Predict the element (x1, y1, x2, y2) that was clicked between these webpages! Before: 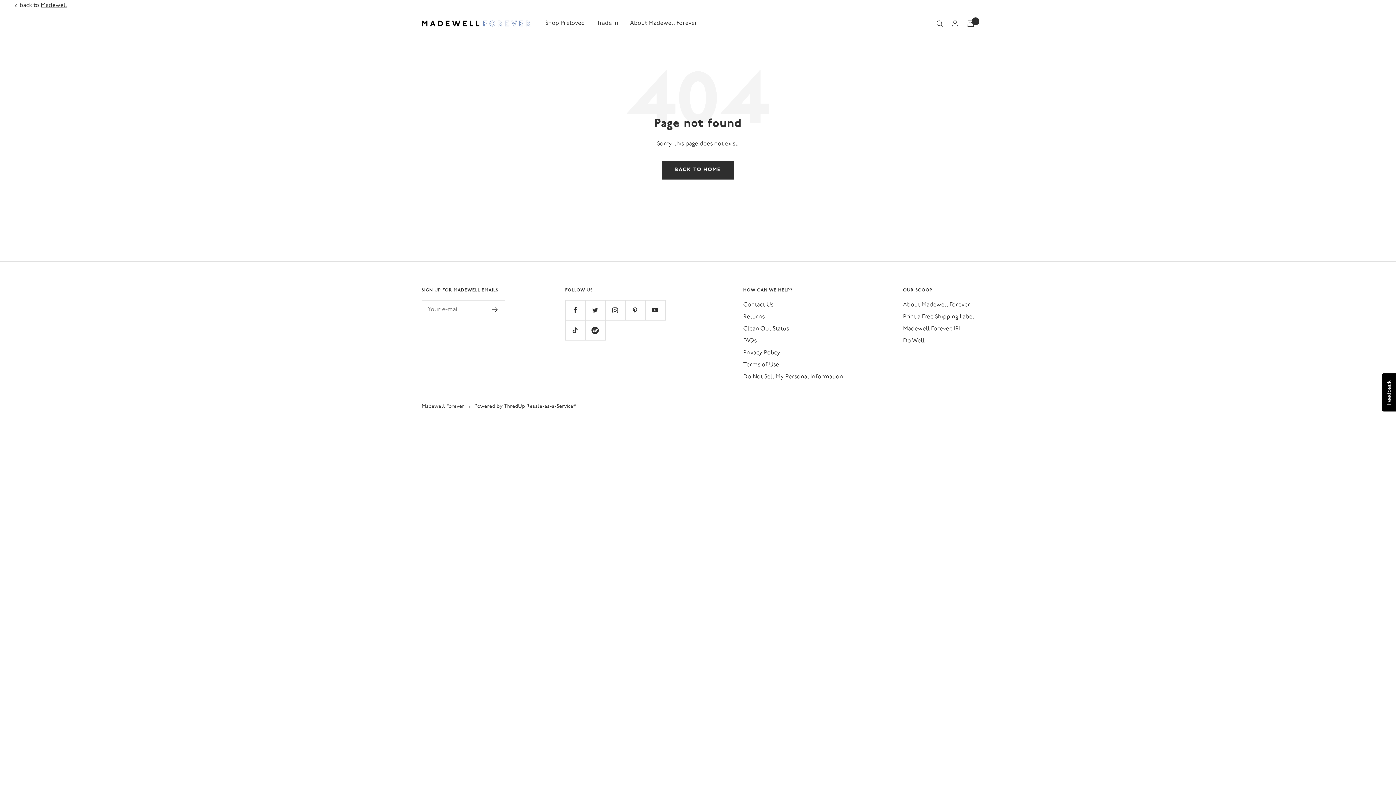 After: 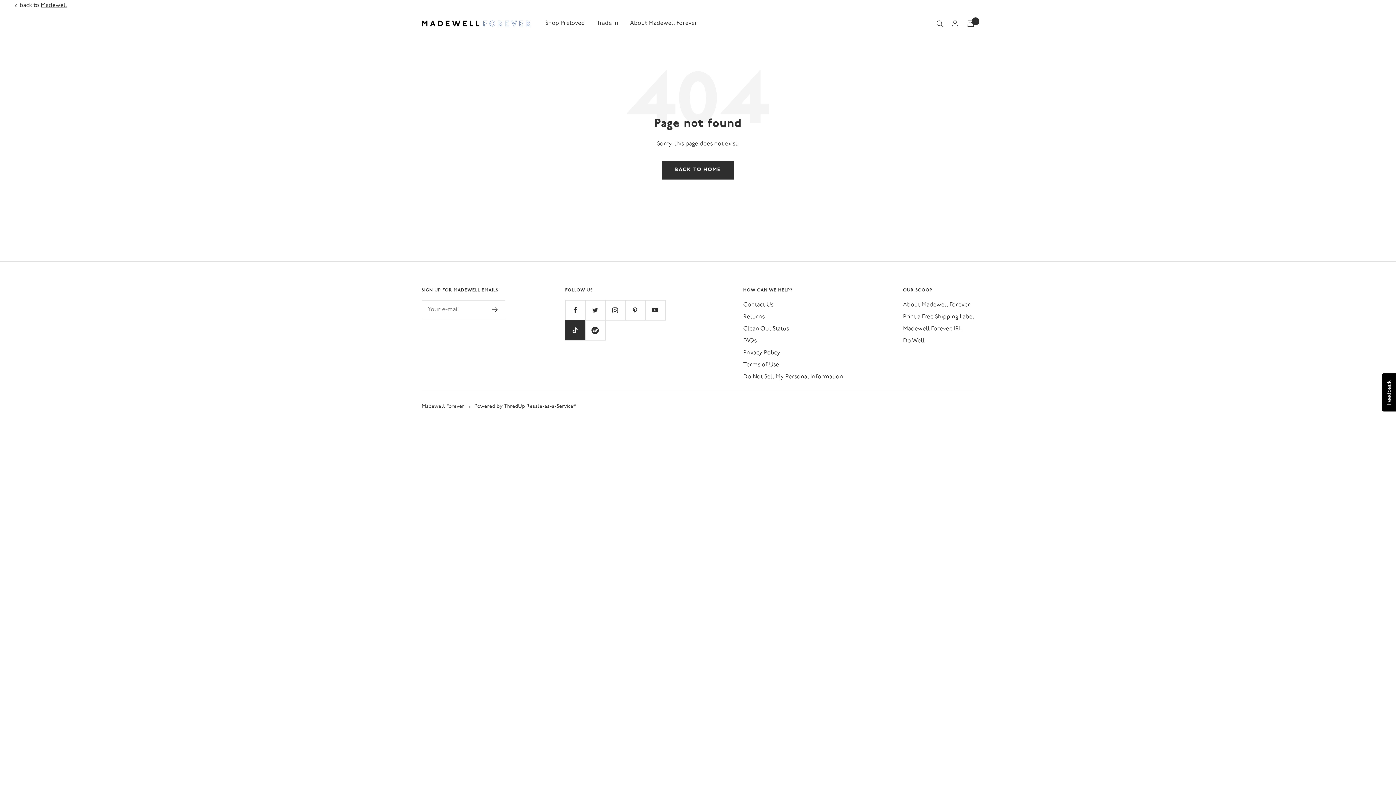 Action: label: Follow us on TikTok bbox: (565, 320, 585, 340)